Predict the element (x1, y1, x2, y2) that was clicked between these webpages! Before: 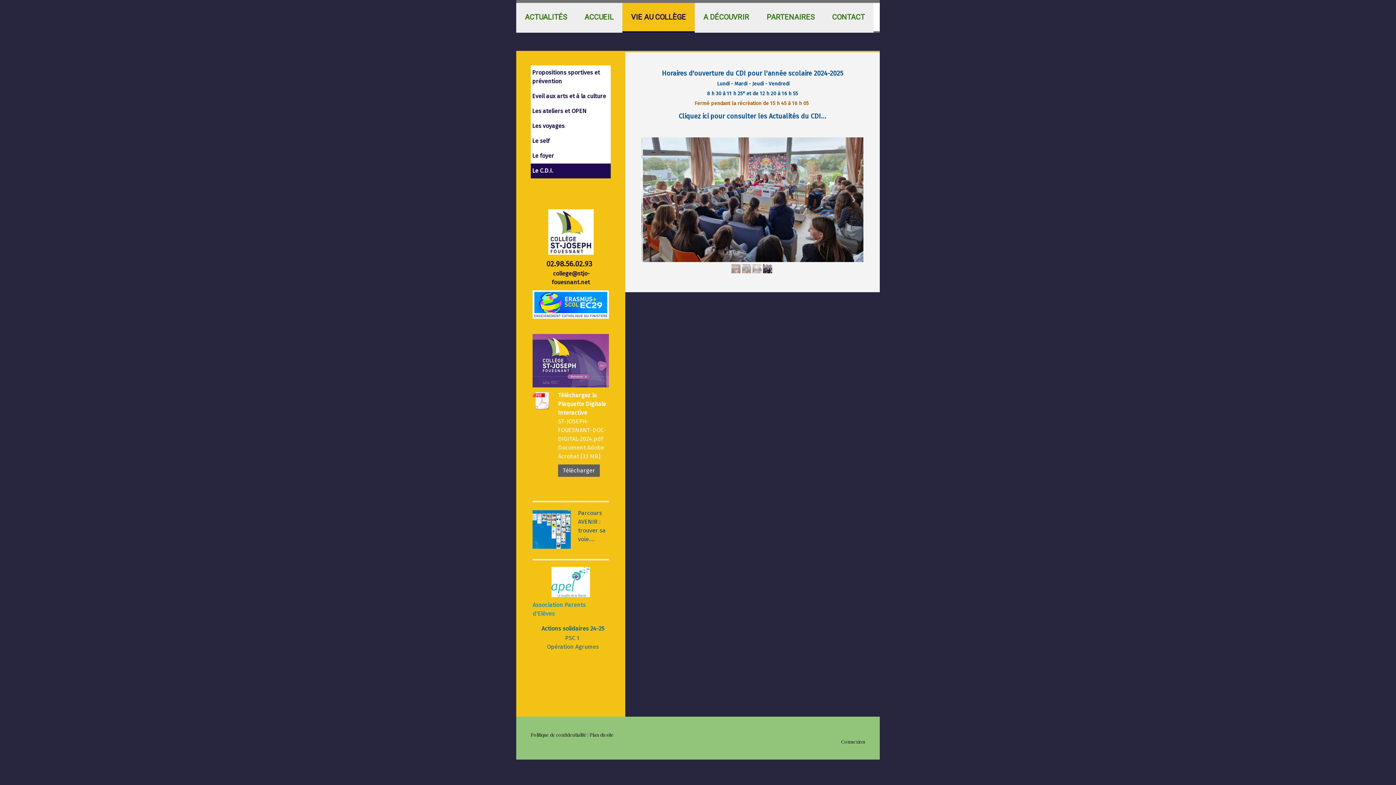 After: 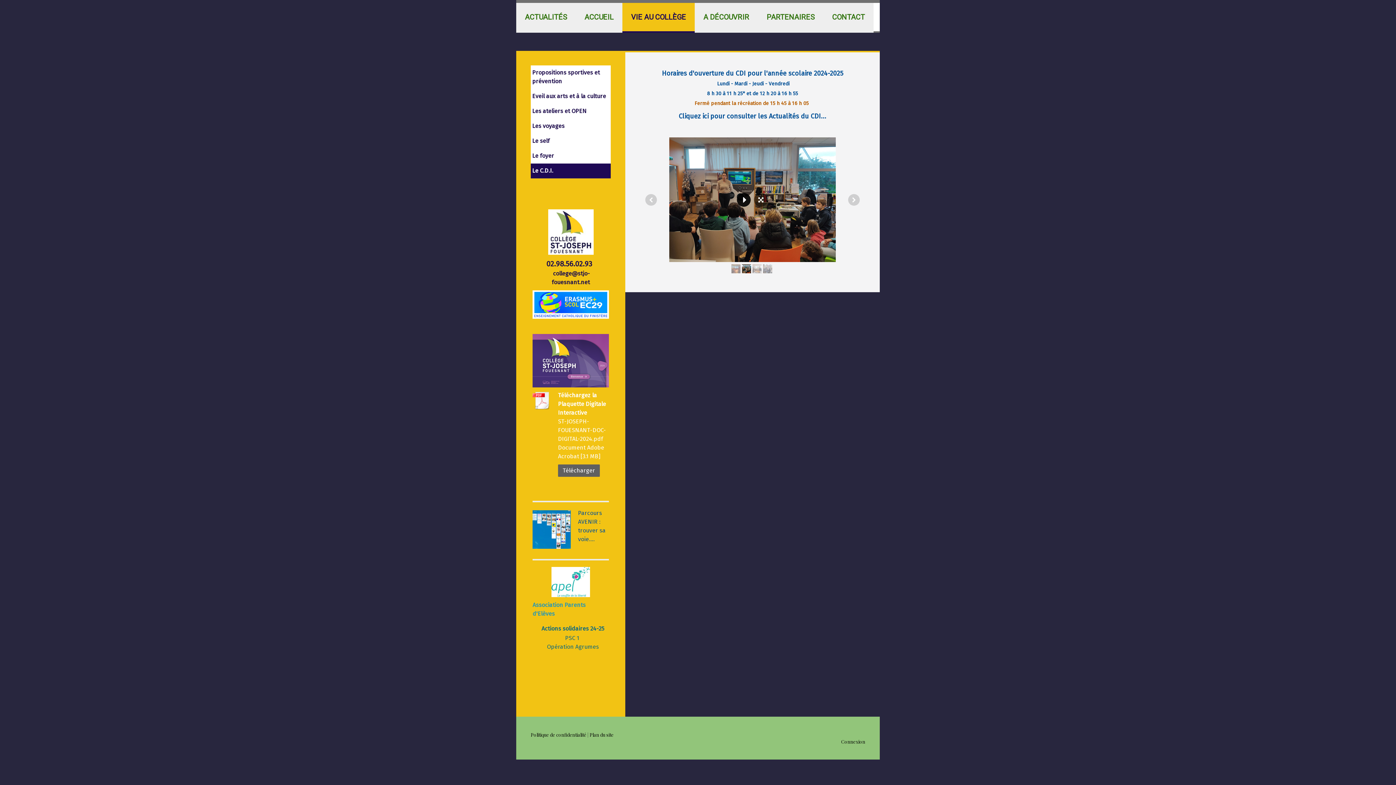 Action: bbox: (737, 192, 750, 206)